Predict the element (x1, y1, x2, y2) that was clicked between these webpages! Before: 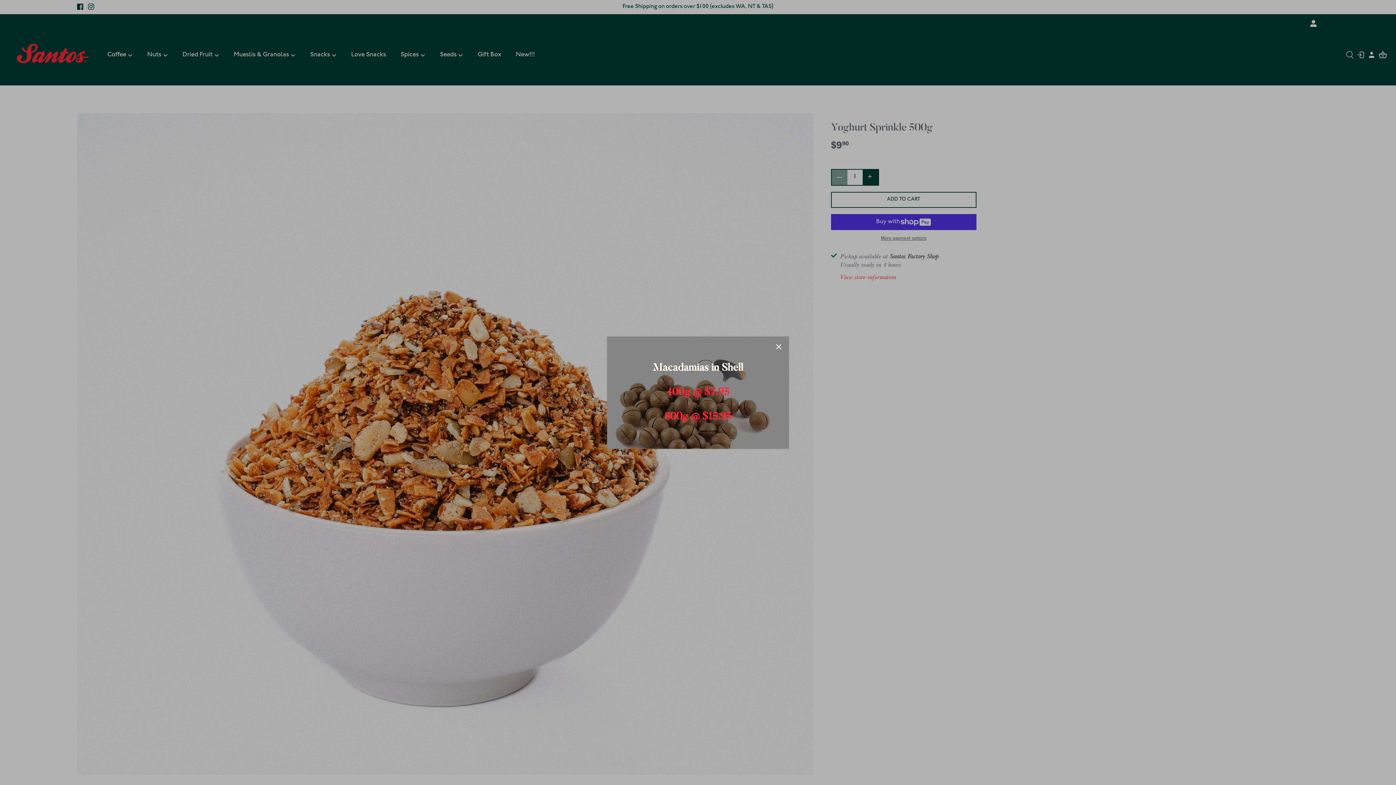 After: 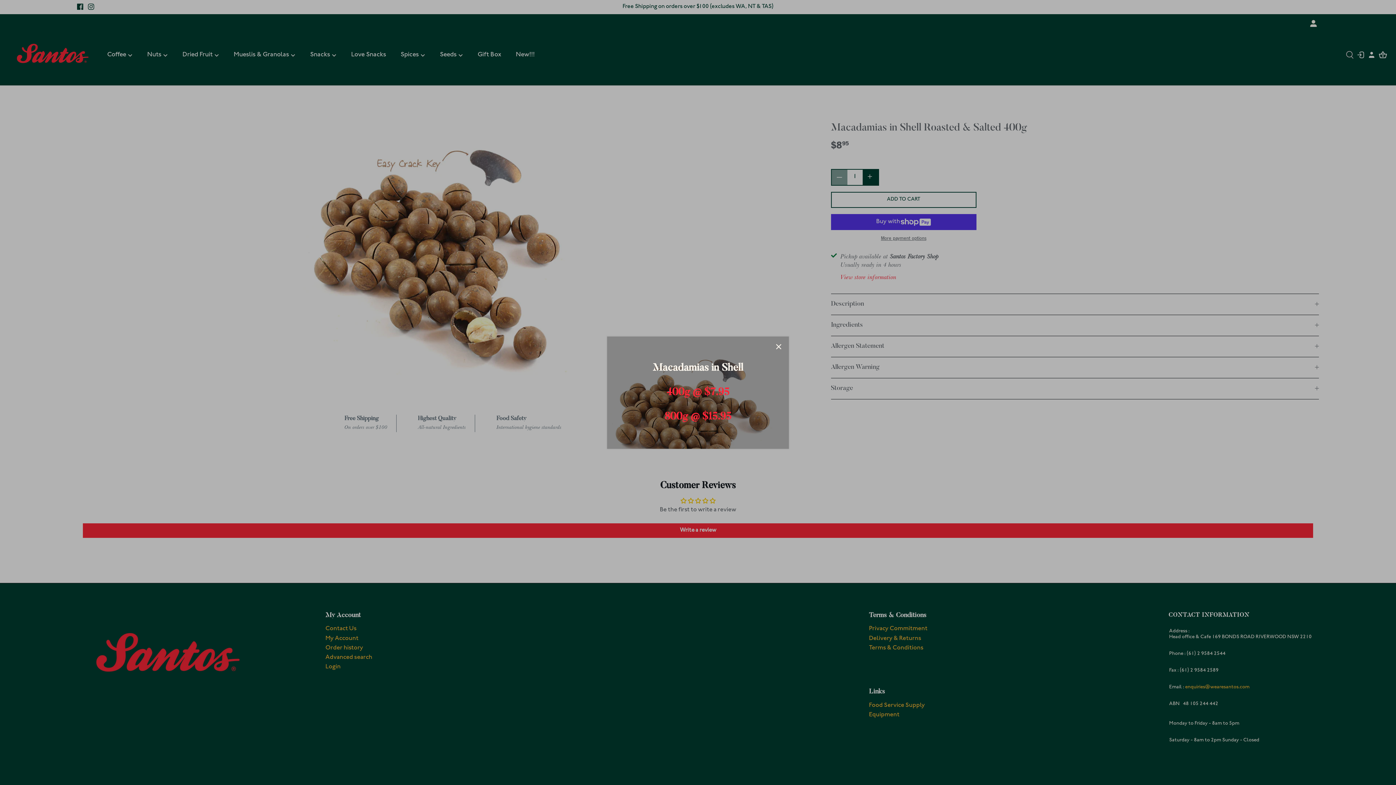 Action: label: 400g @ $7.95 bbox: (666, 387, 729, 397)